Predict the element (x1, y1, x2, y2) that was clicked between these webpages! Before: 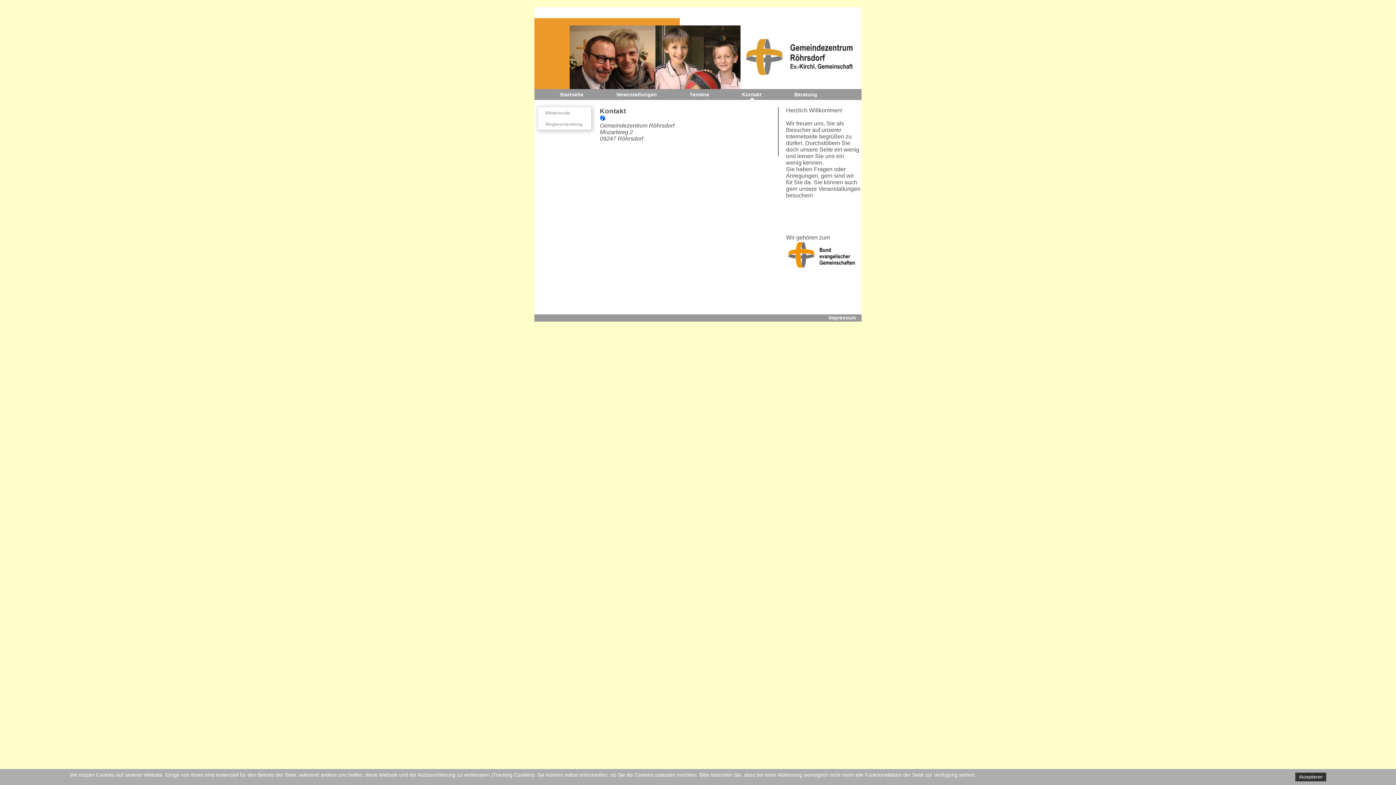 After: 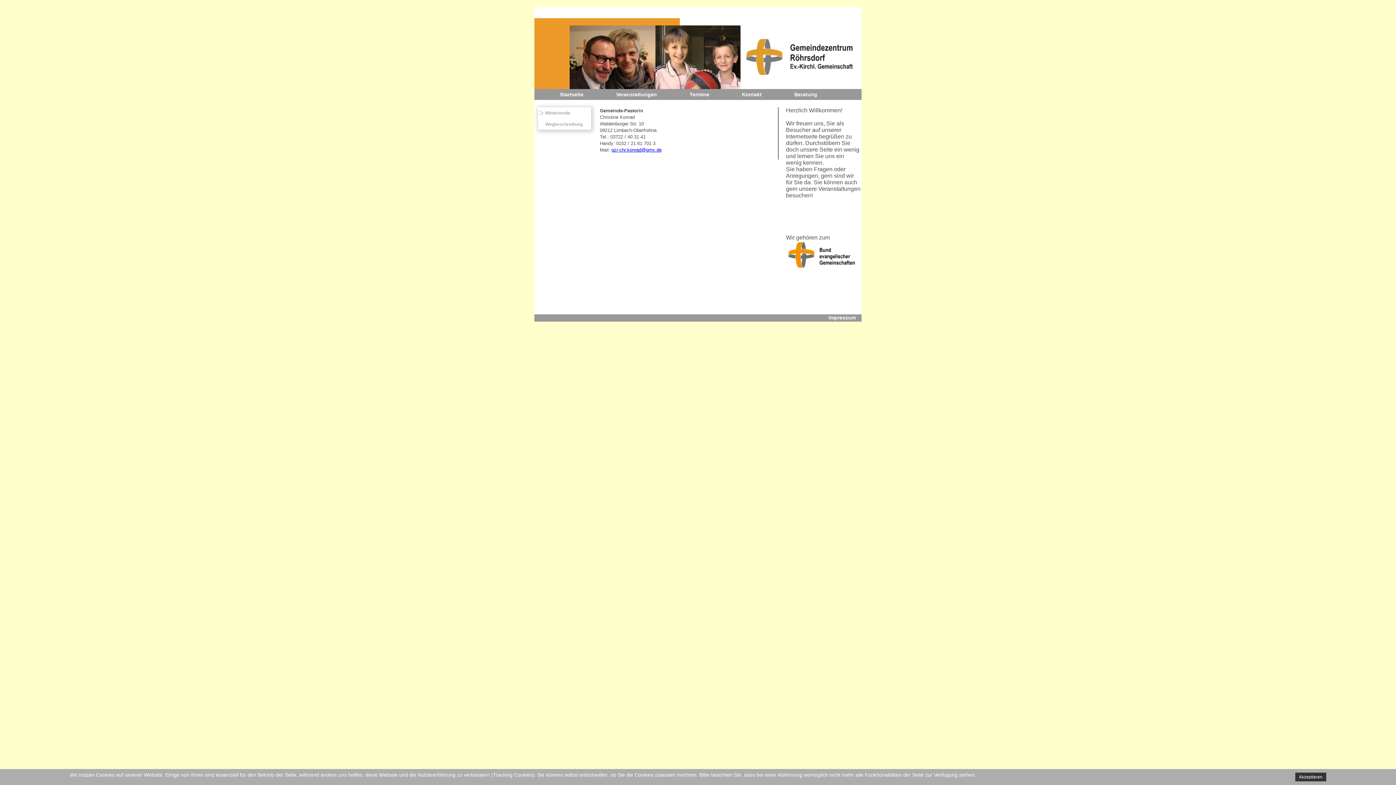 Action: label: Mitwirkende bbox: (545, 110, 570, 115)